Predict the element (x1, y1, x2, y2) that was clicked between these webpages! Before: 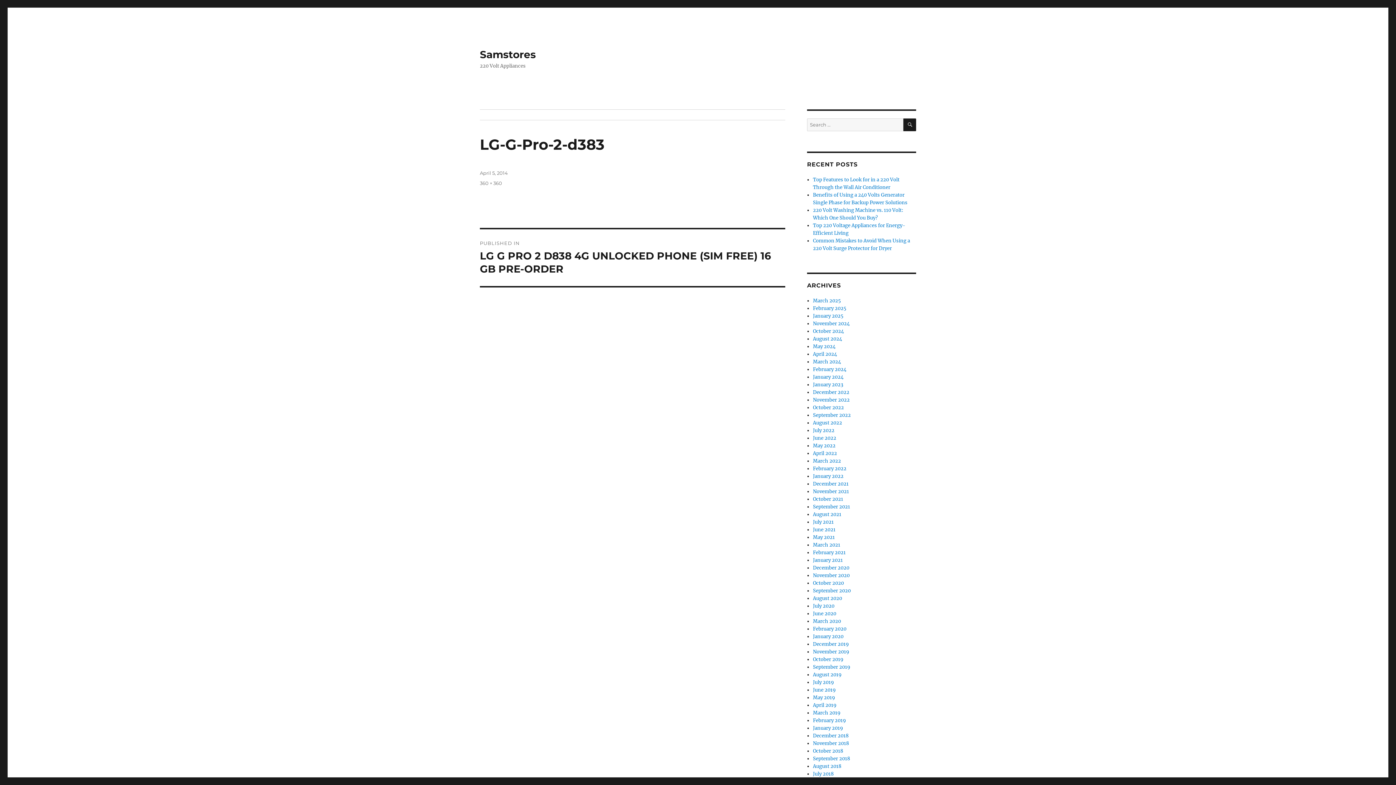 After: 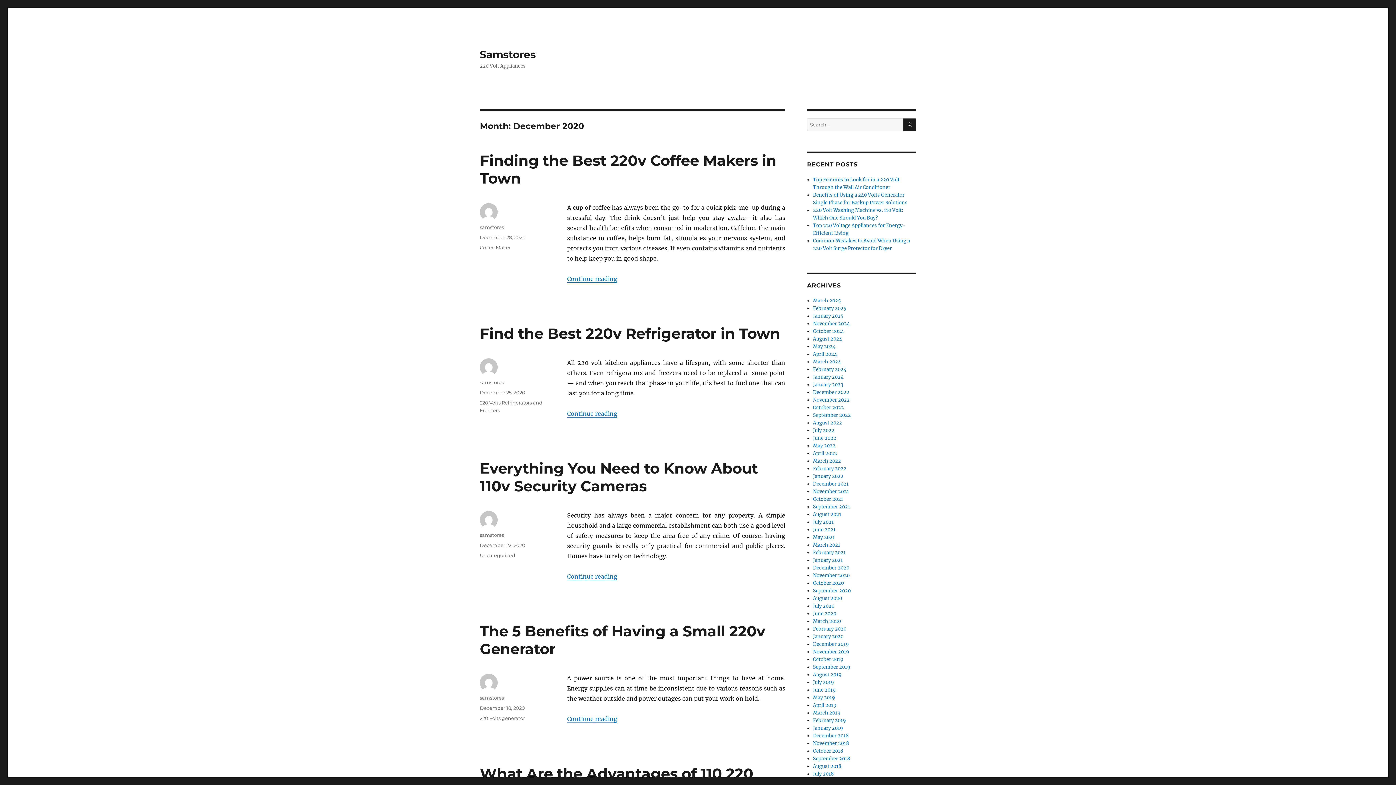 Action: label: December 2020 bbox: (813, 565, 849, 571)